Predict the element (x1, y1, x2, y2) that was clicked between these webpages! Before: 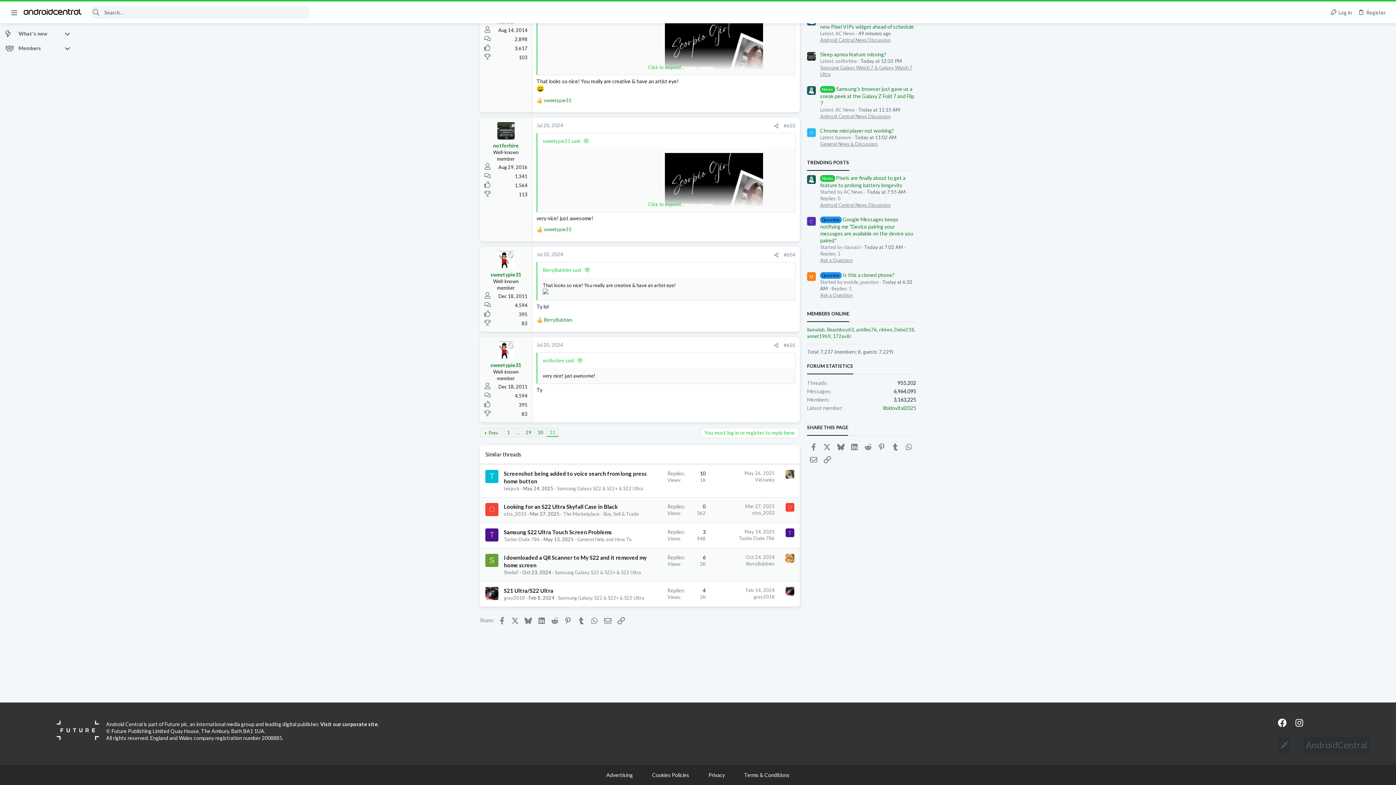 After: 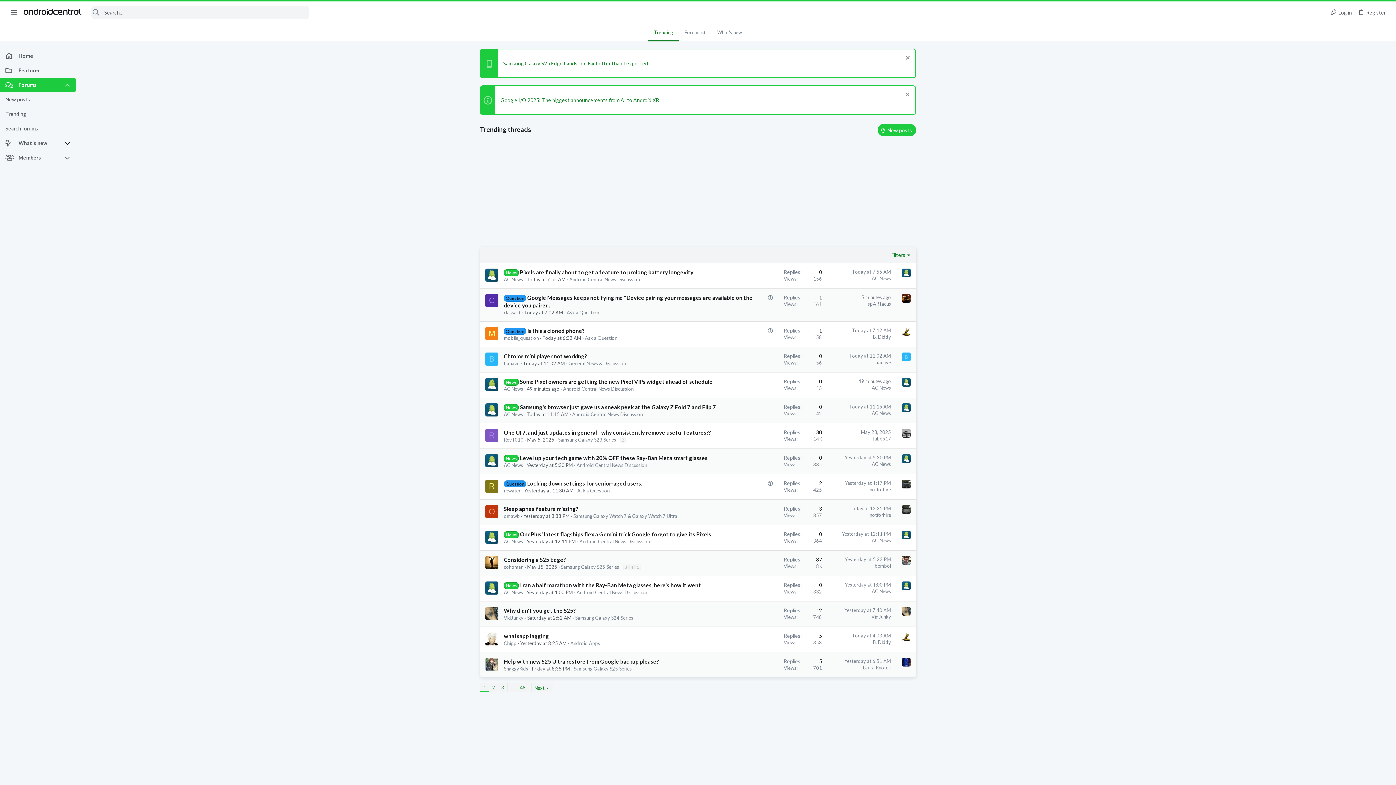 Action: bbox: (807, 159, 849, 165) label: TRENDING POSTS